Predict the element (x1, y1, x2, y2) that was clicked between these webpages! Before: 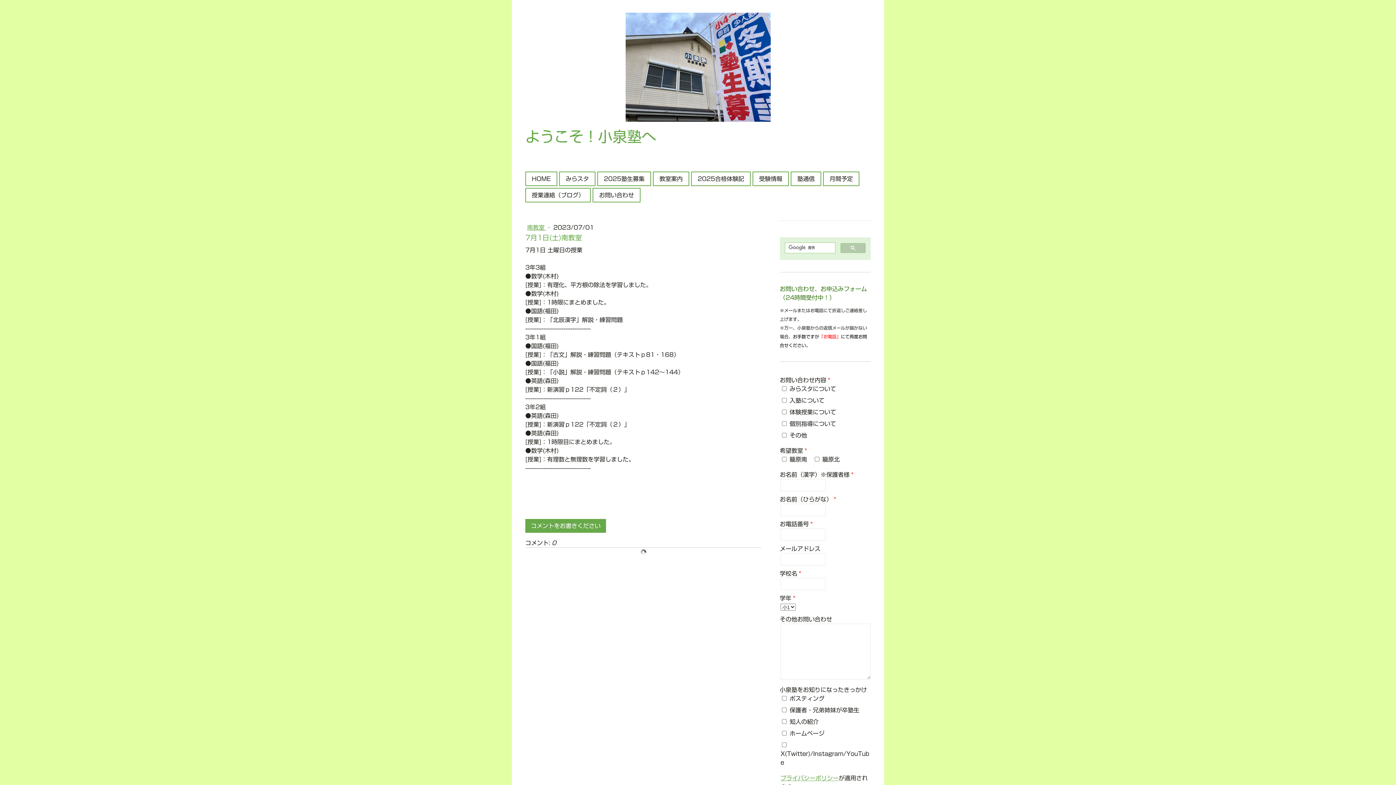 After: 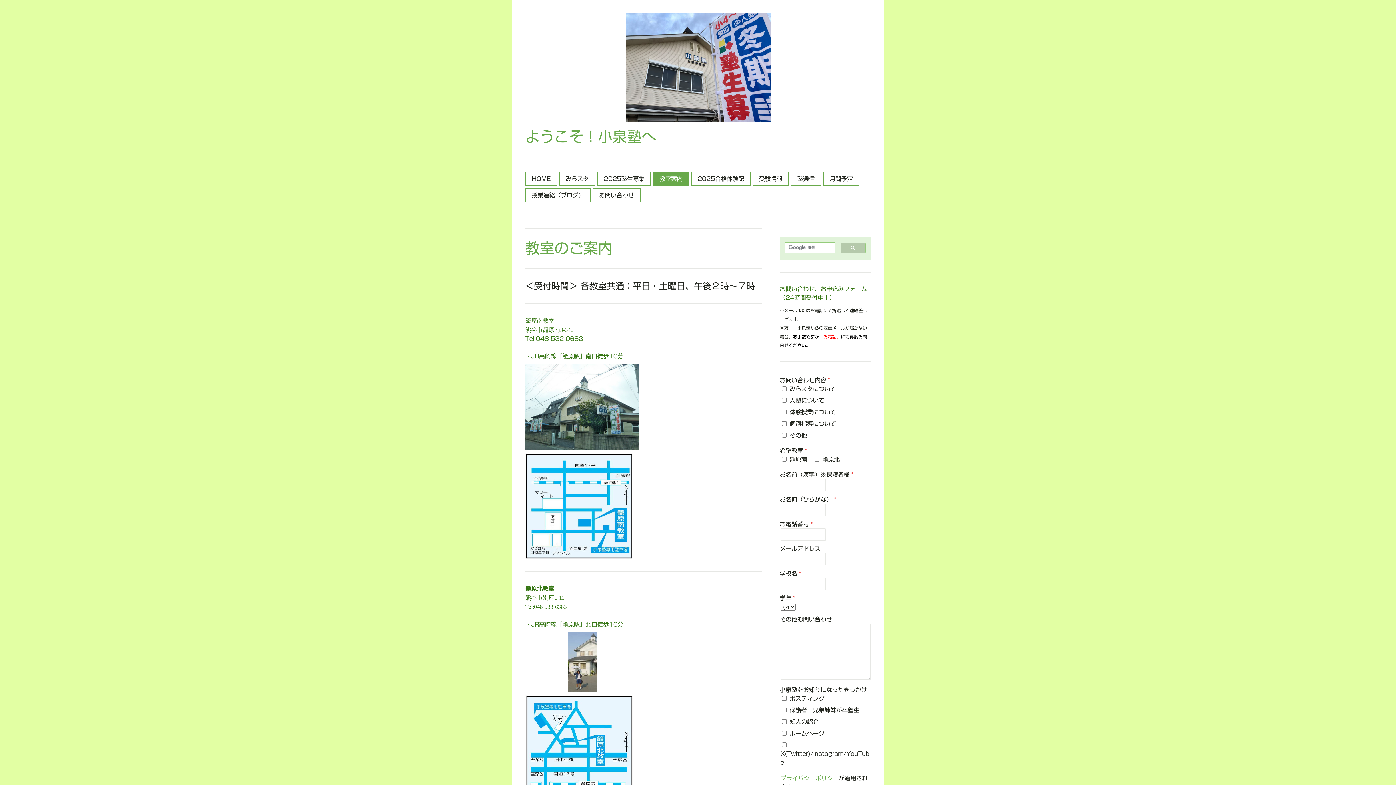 Action: bbox: (653, 172, 688, 185) label: 教室案内